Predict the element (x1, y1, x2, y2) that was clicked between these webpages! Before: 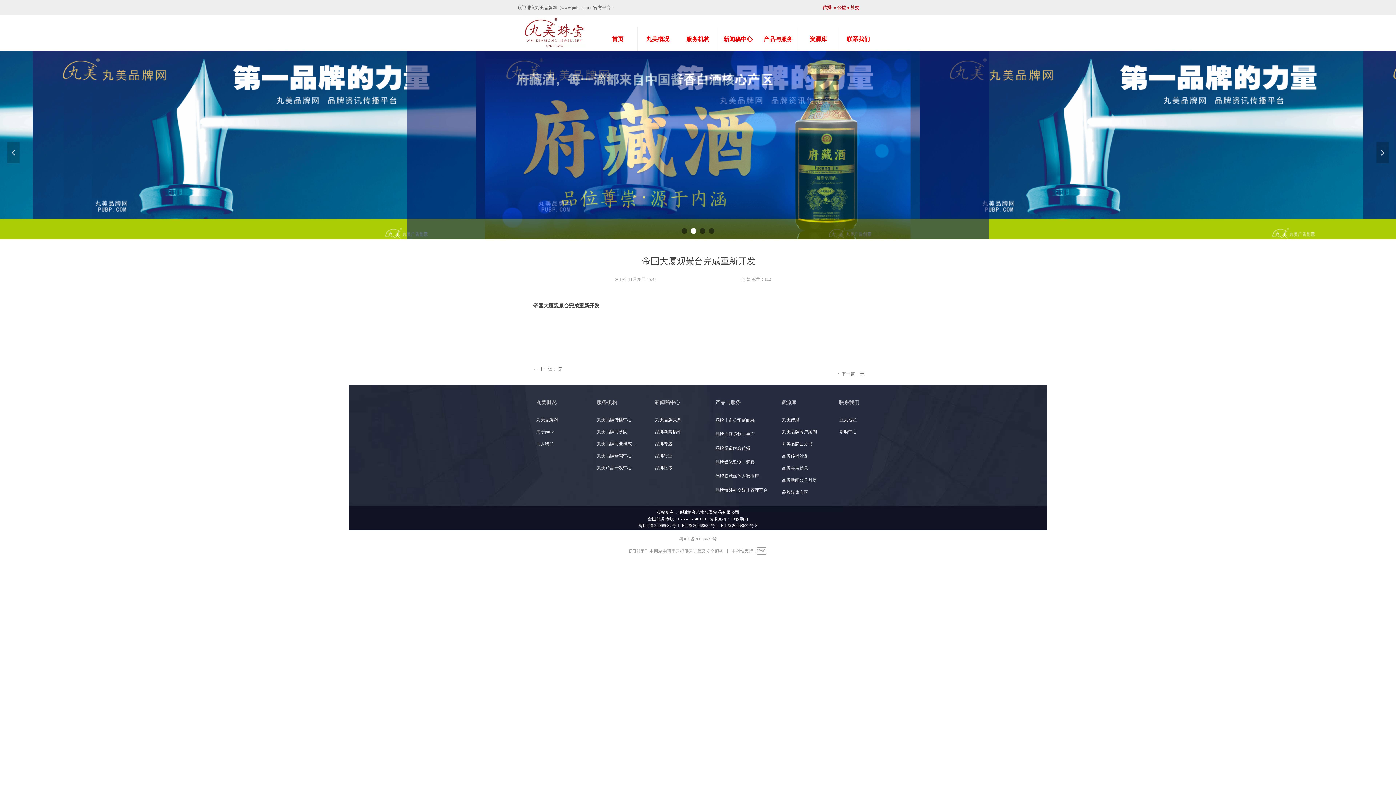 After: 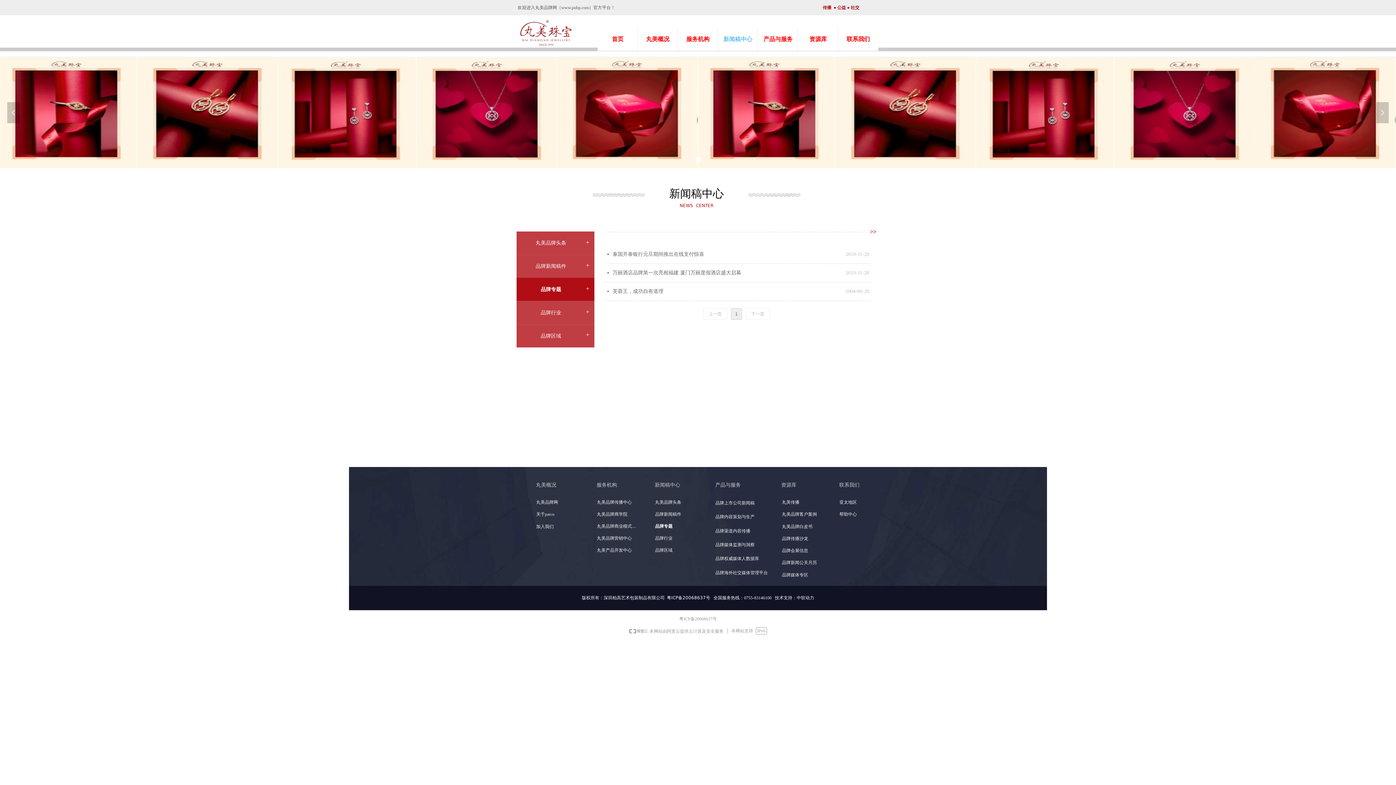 Action: label: 品牌专题 bbox: (651, 437, 692, 450)